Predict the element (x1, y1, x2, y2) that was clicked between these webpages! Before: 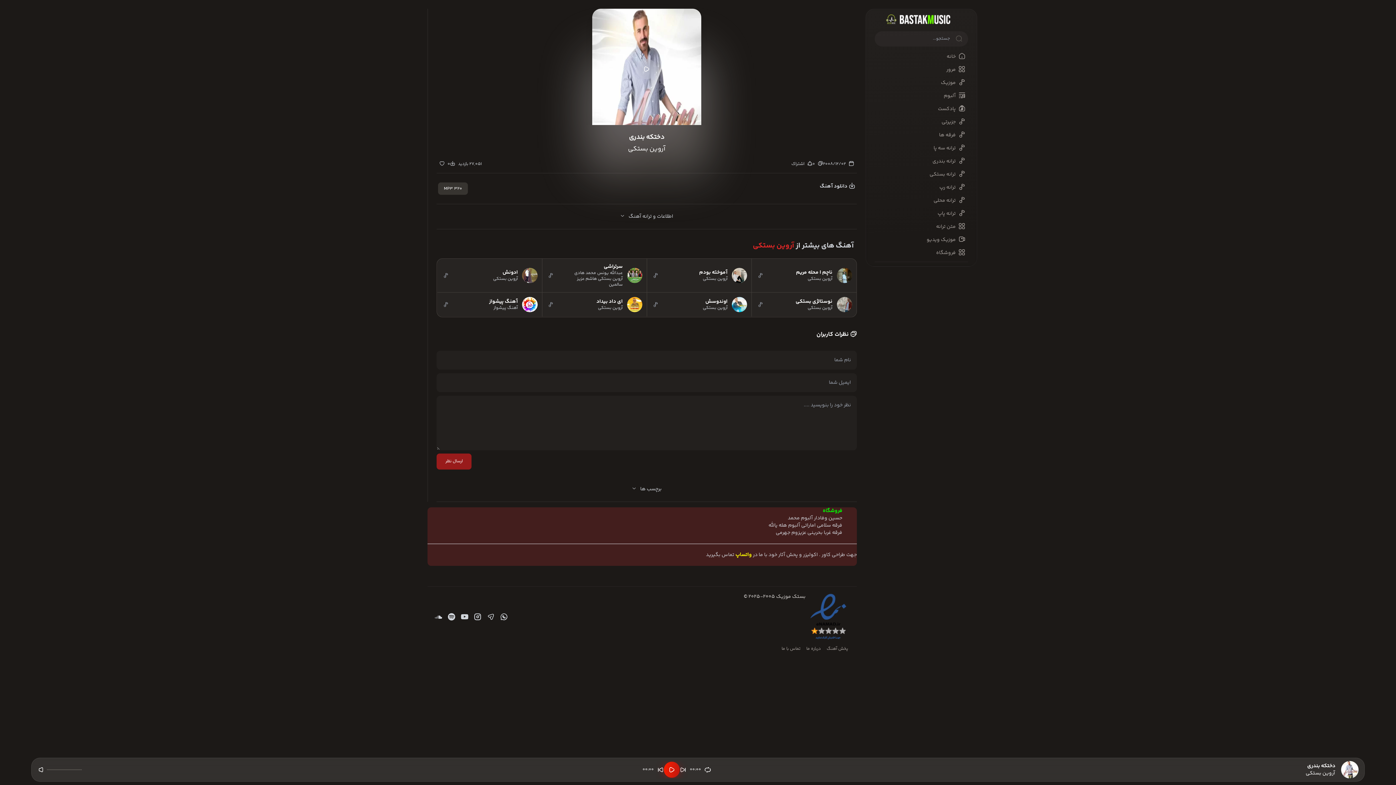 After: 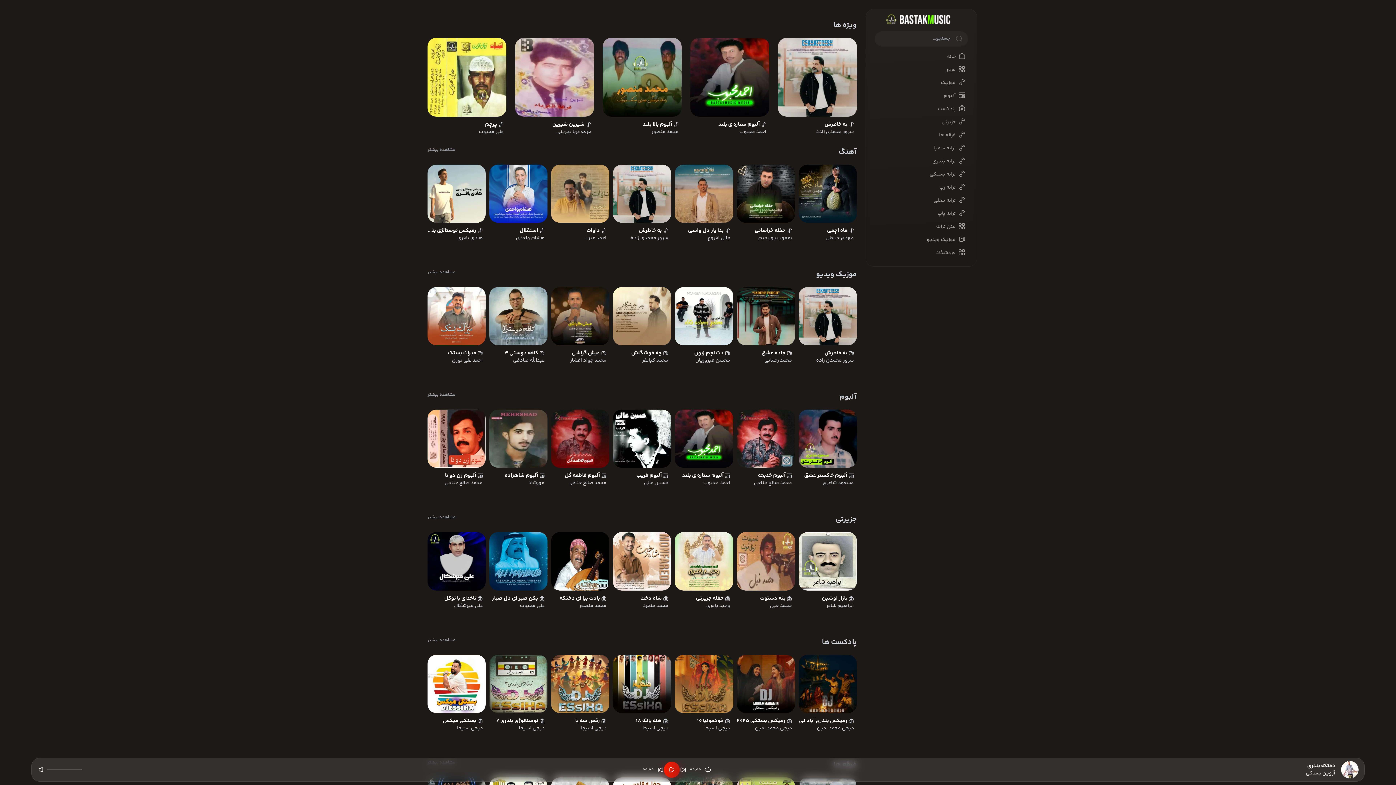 Action: bbox: (874, 13, 968, 25)